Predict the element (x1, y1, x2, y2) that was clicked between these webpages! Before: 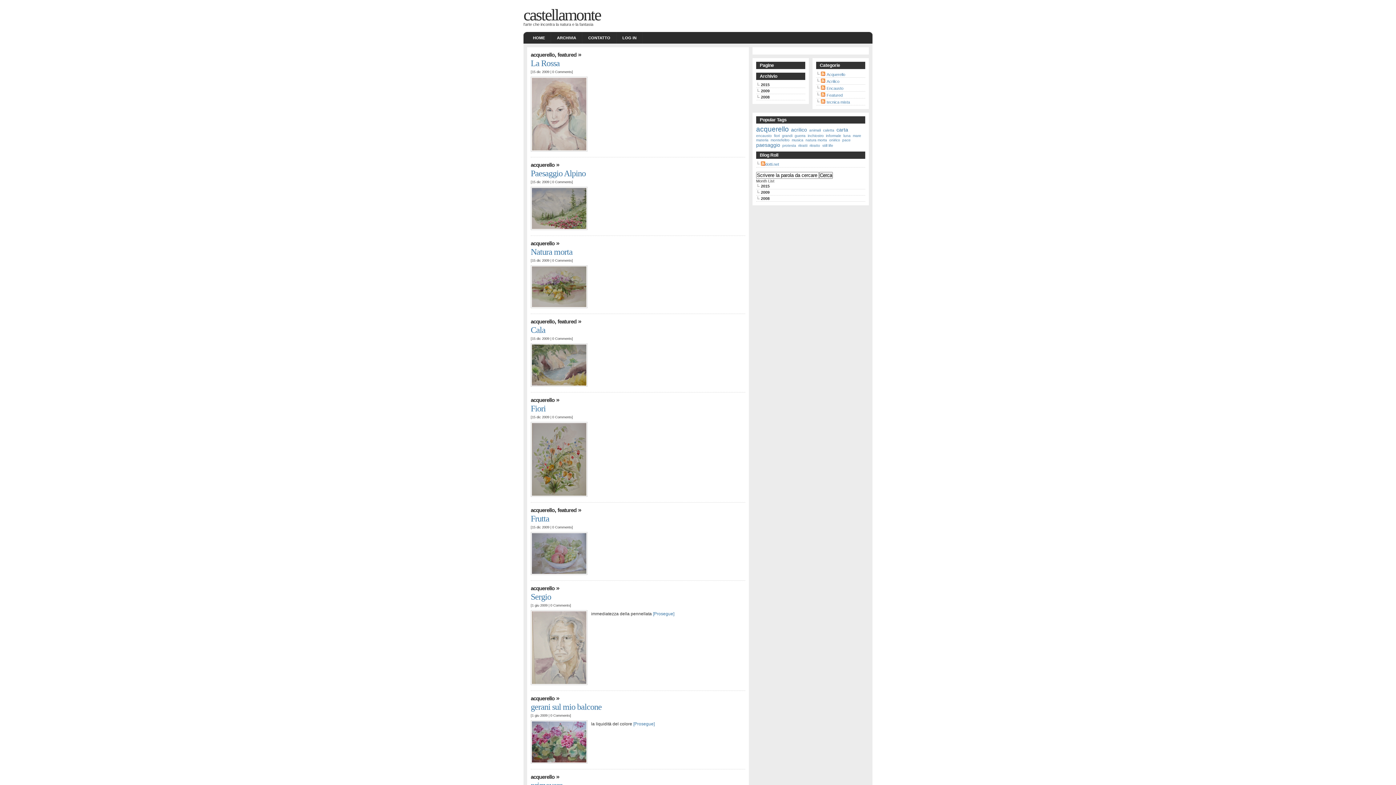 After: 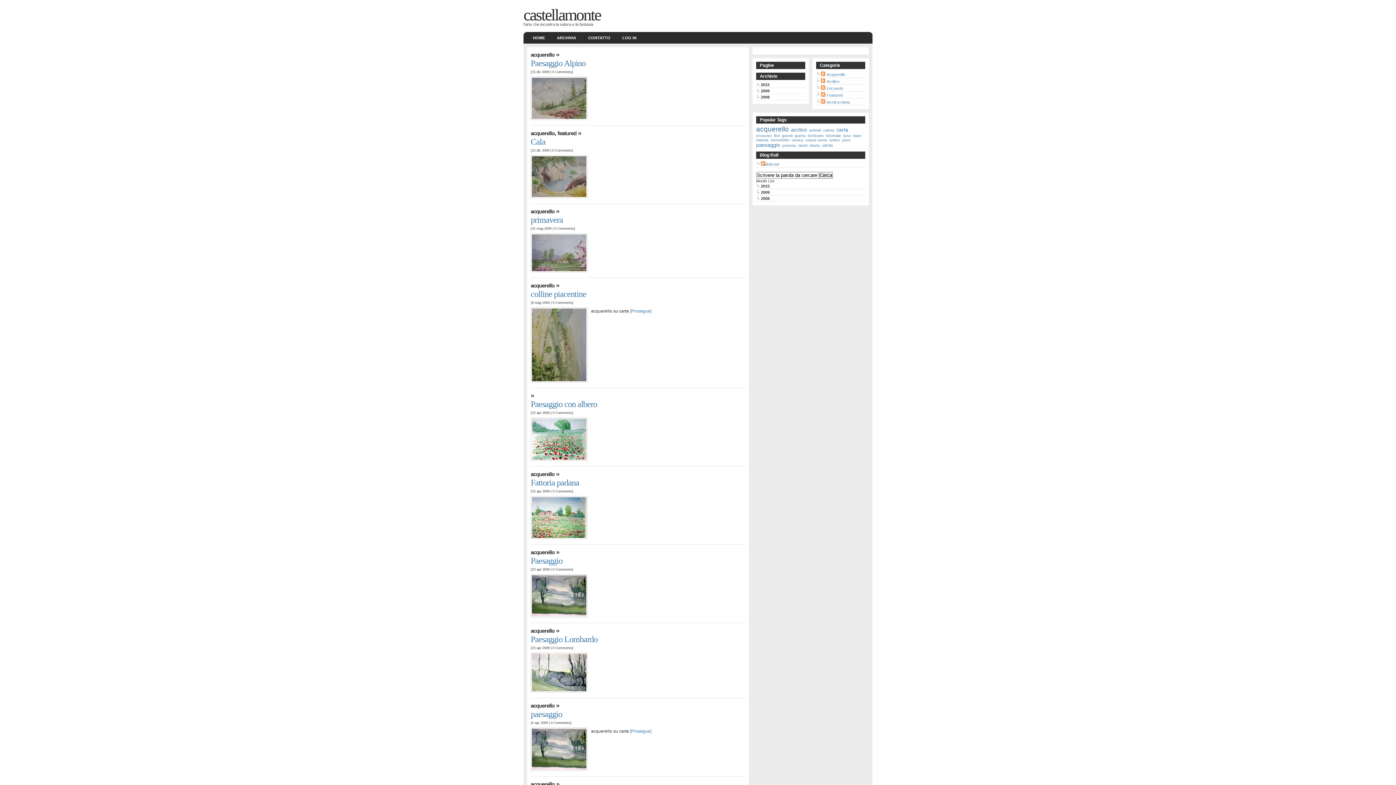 Action: label: paesaggio bbox: (756, 142, 780, 148)